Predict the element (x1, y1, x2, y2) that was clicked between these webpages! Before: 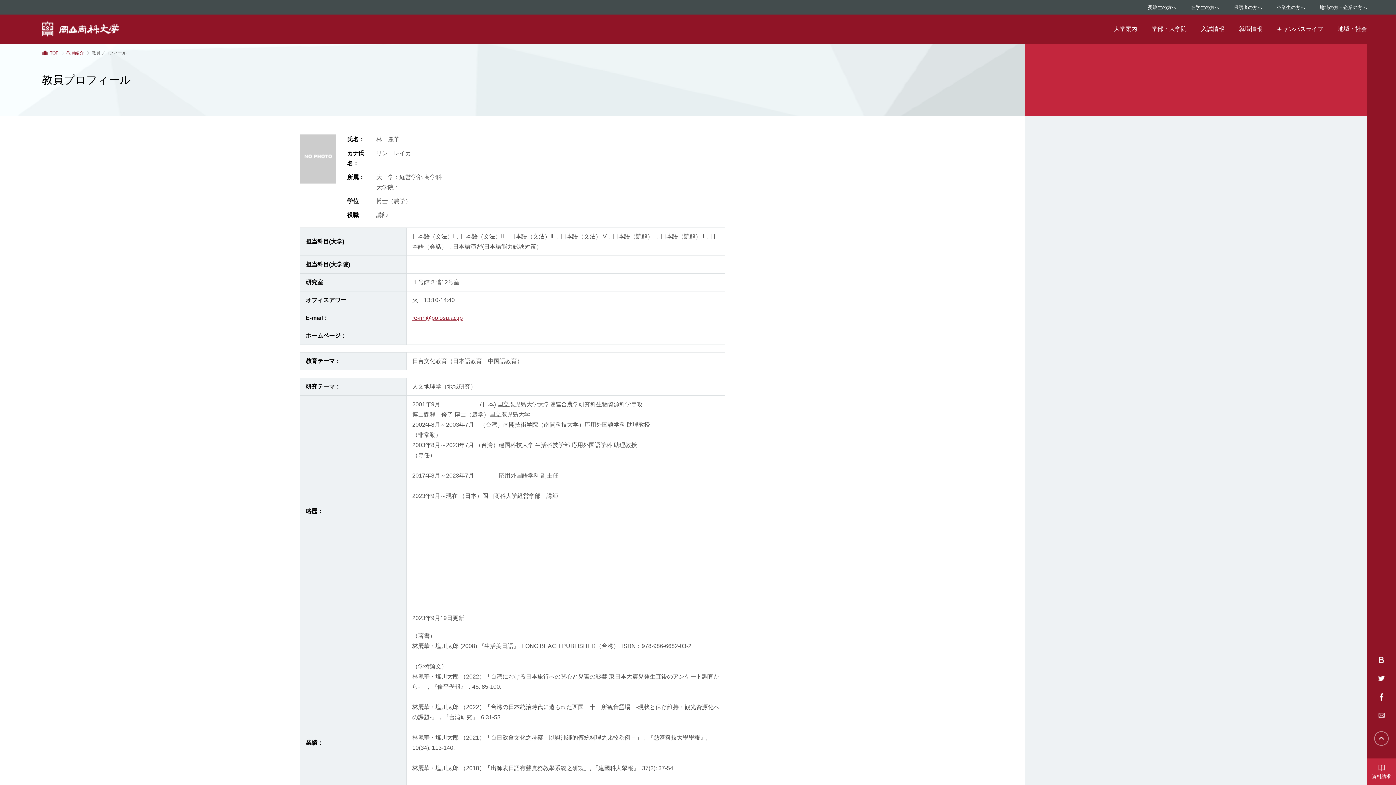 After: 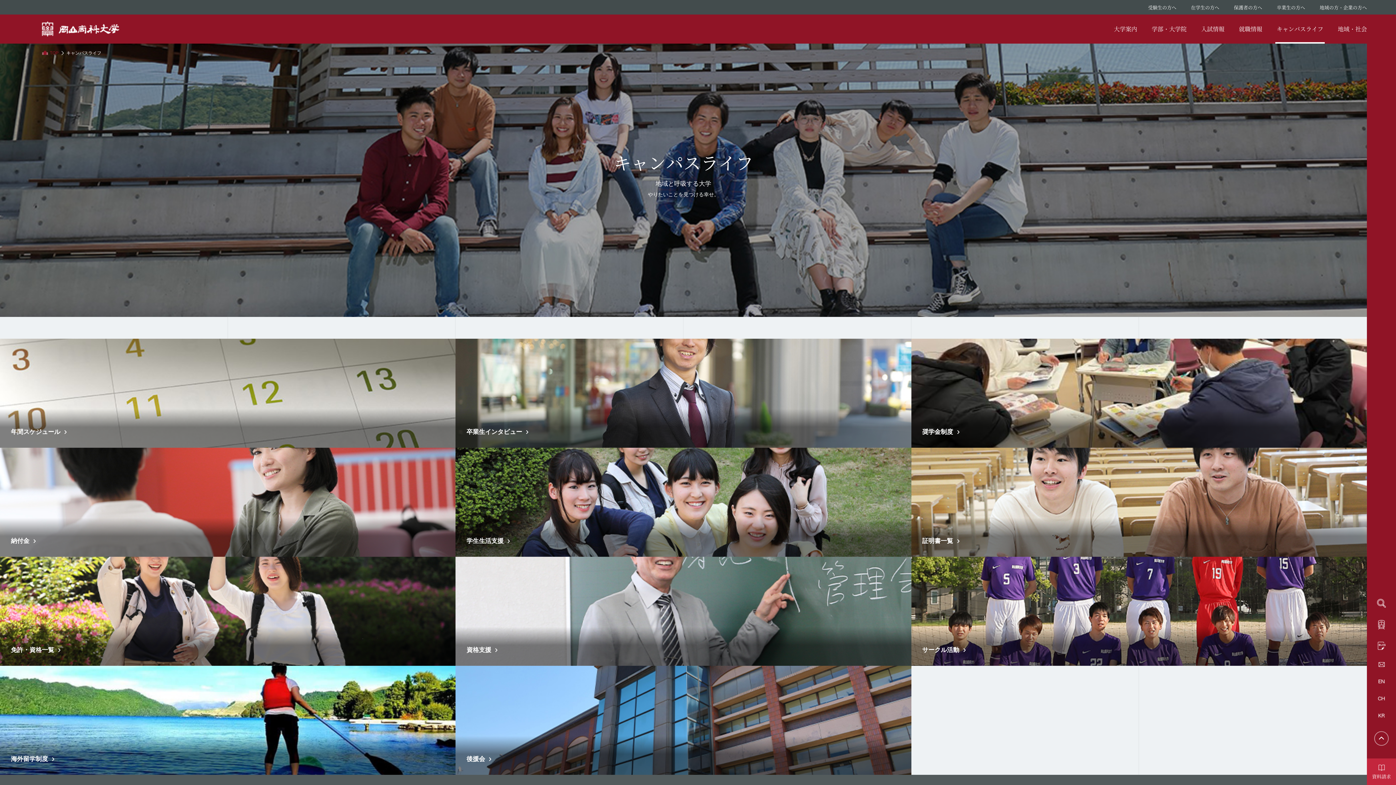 Action: bbox: (1277, 14, 1323, 43) label: キャンパスライフ